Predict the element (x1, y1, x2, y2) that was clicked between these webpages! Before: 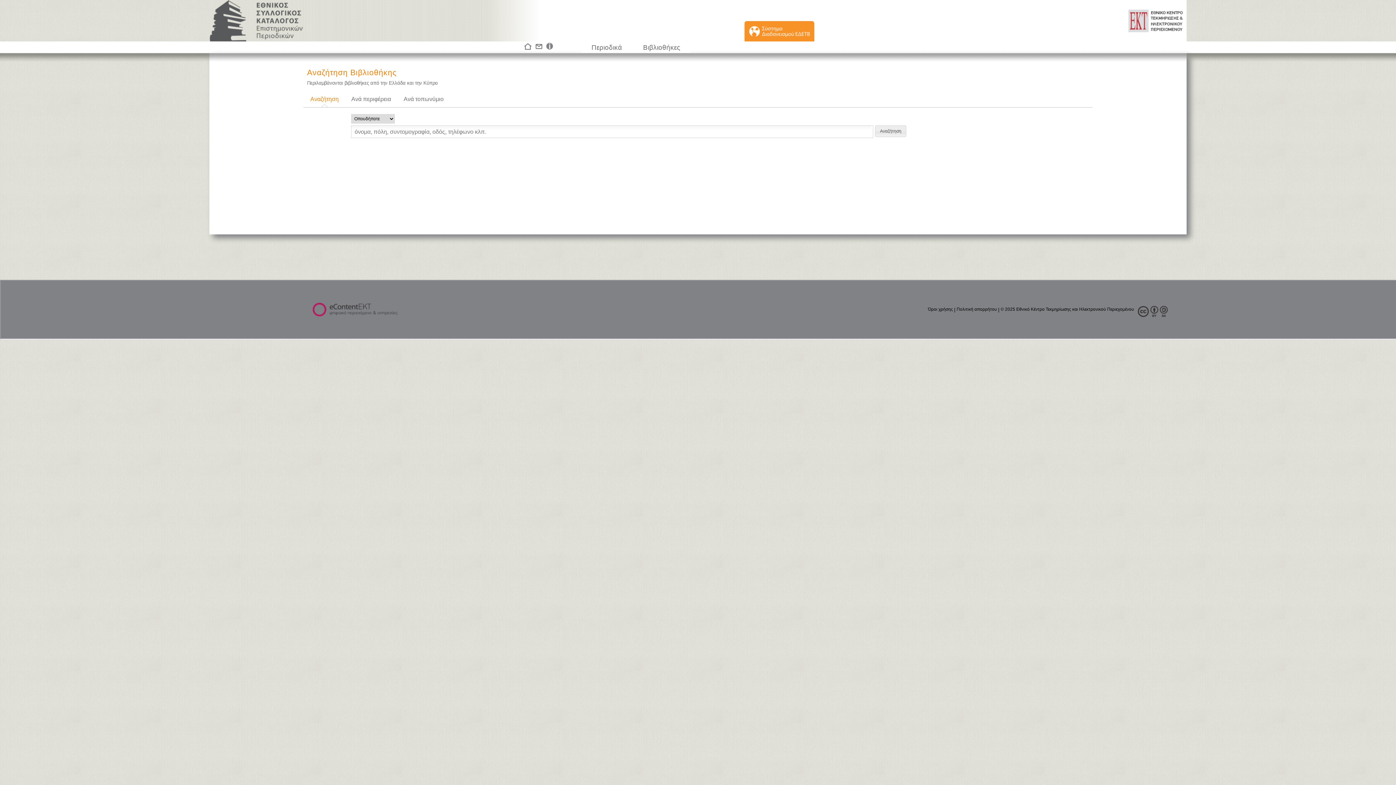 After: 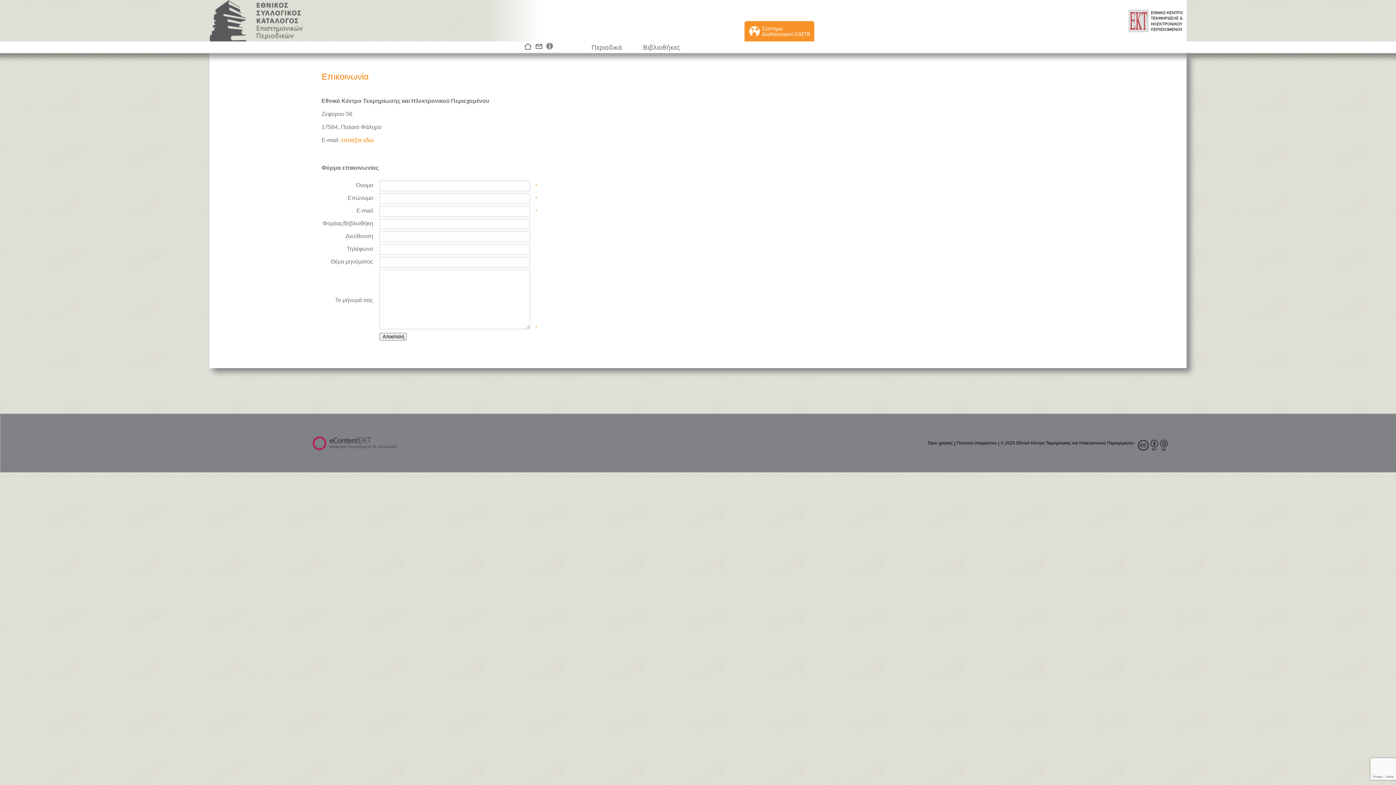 Action: bbox: (533, 45, 545, 52) label:  